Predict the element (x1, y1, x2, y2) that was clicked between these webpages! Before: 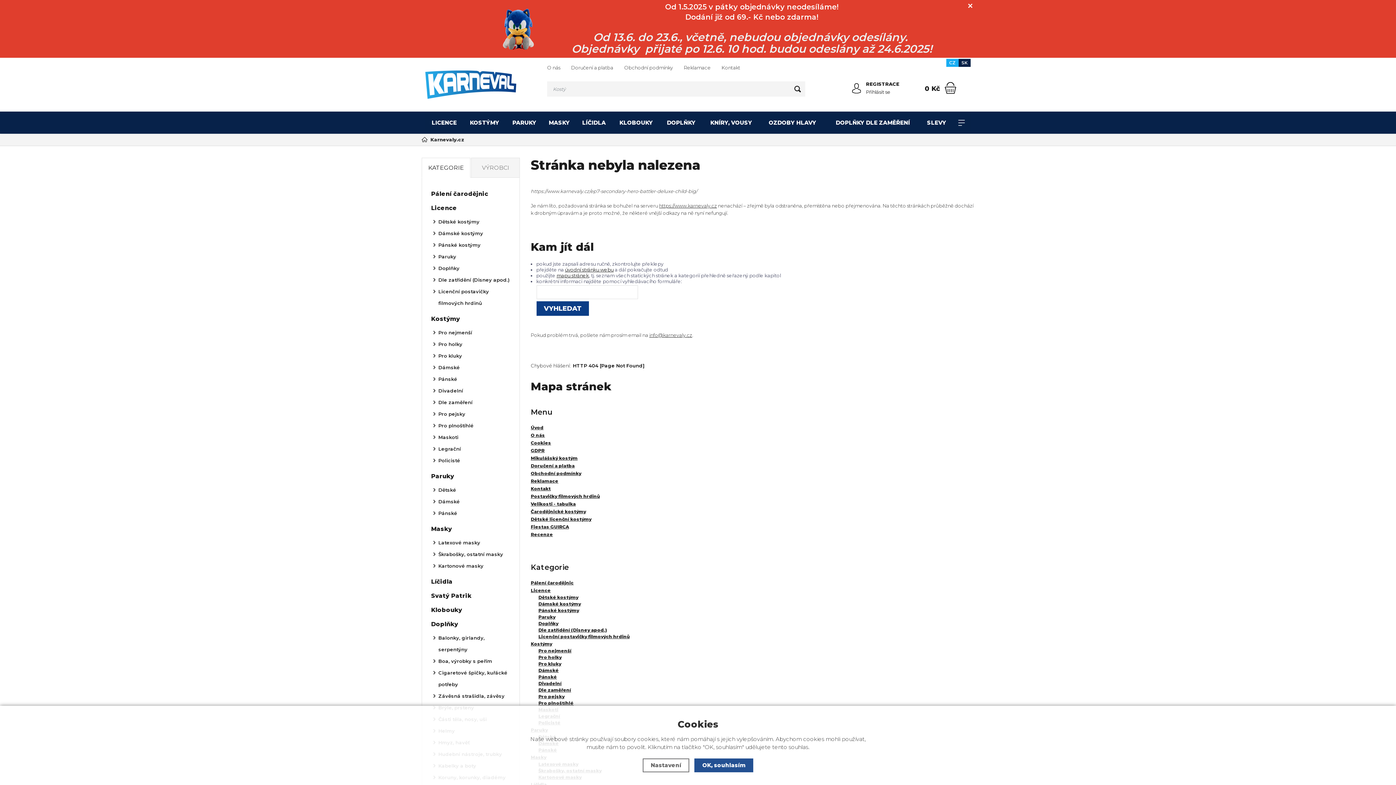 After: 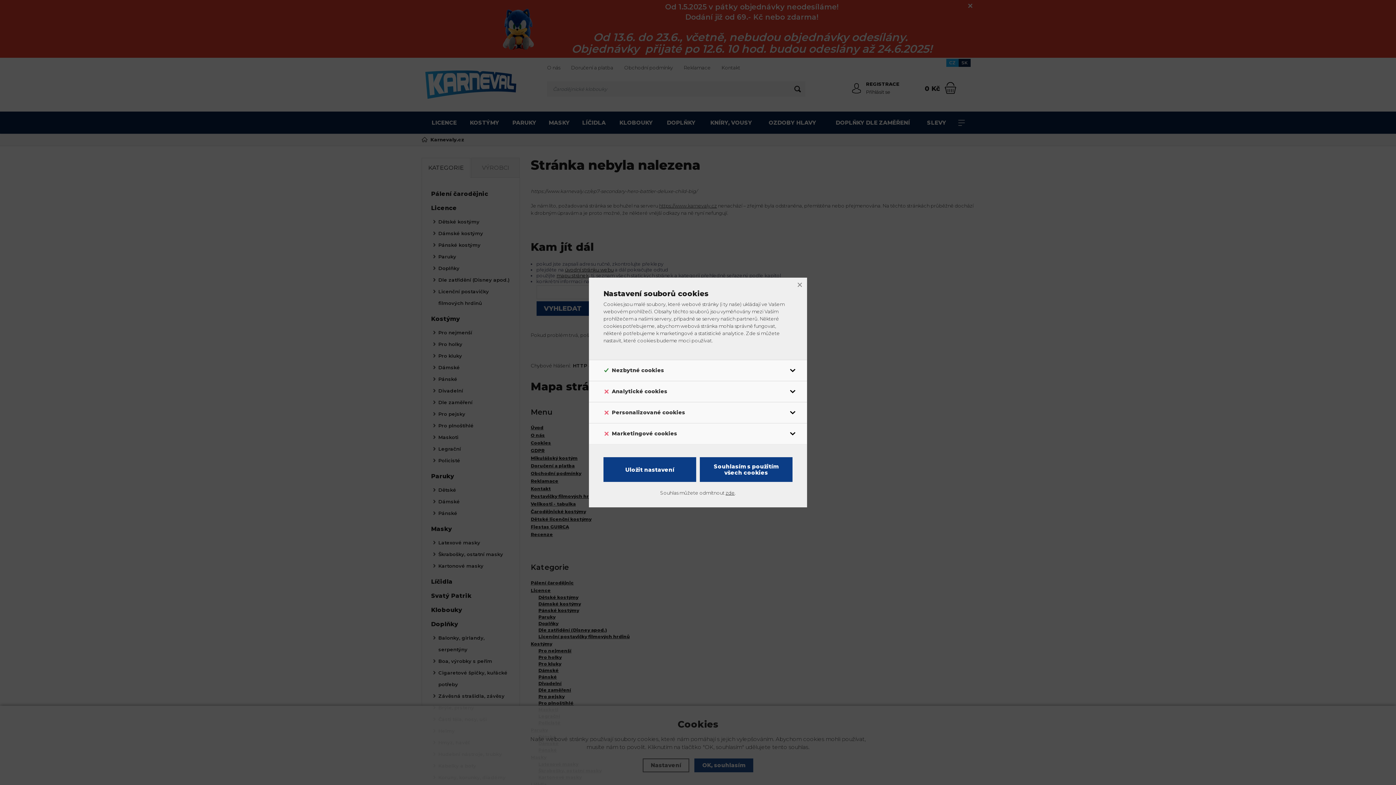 Action: bbox: (642, 758, 689, 772) label: Nastavení